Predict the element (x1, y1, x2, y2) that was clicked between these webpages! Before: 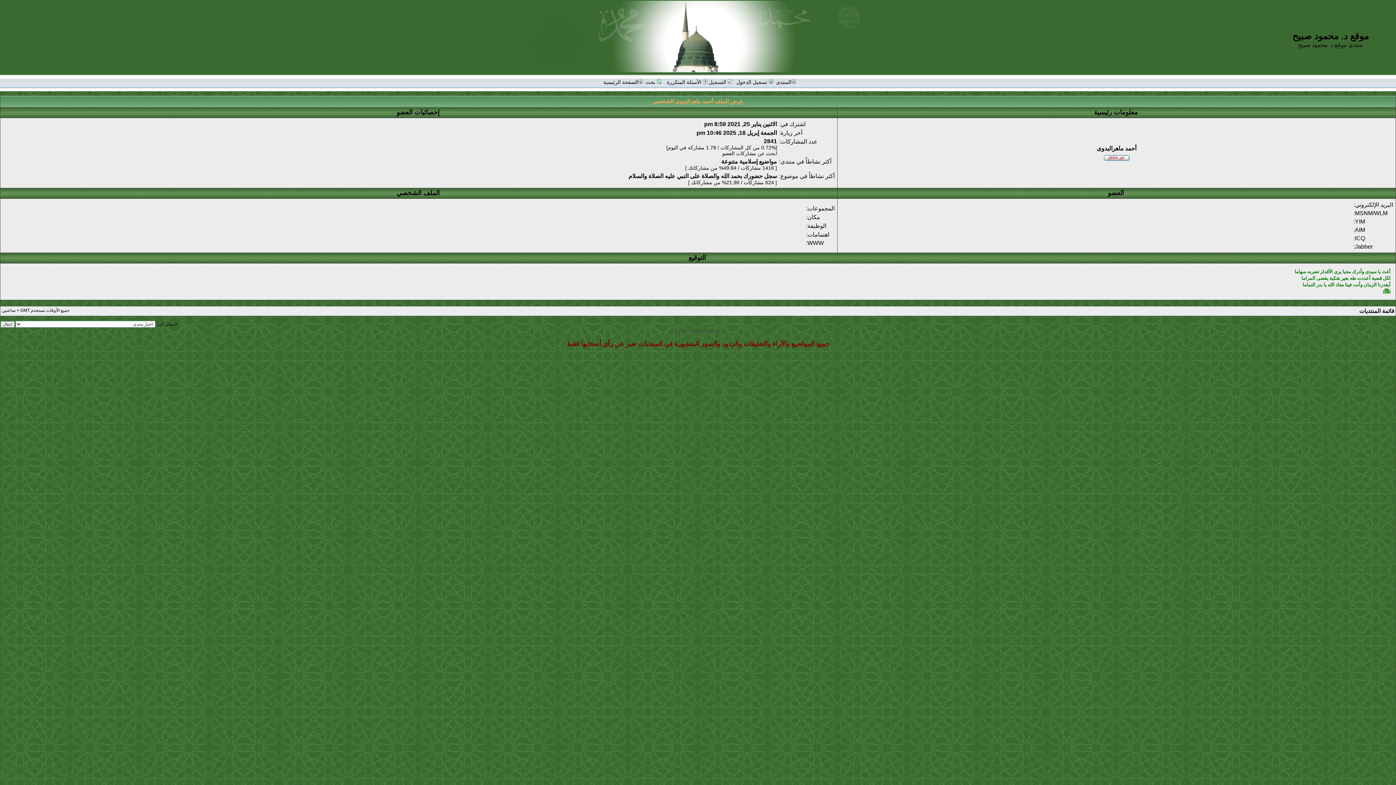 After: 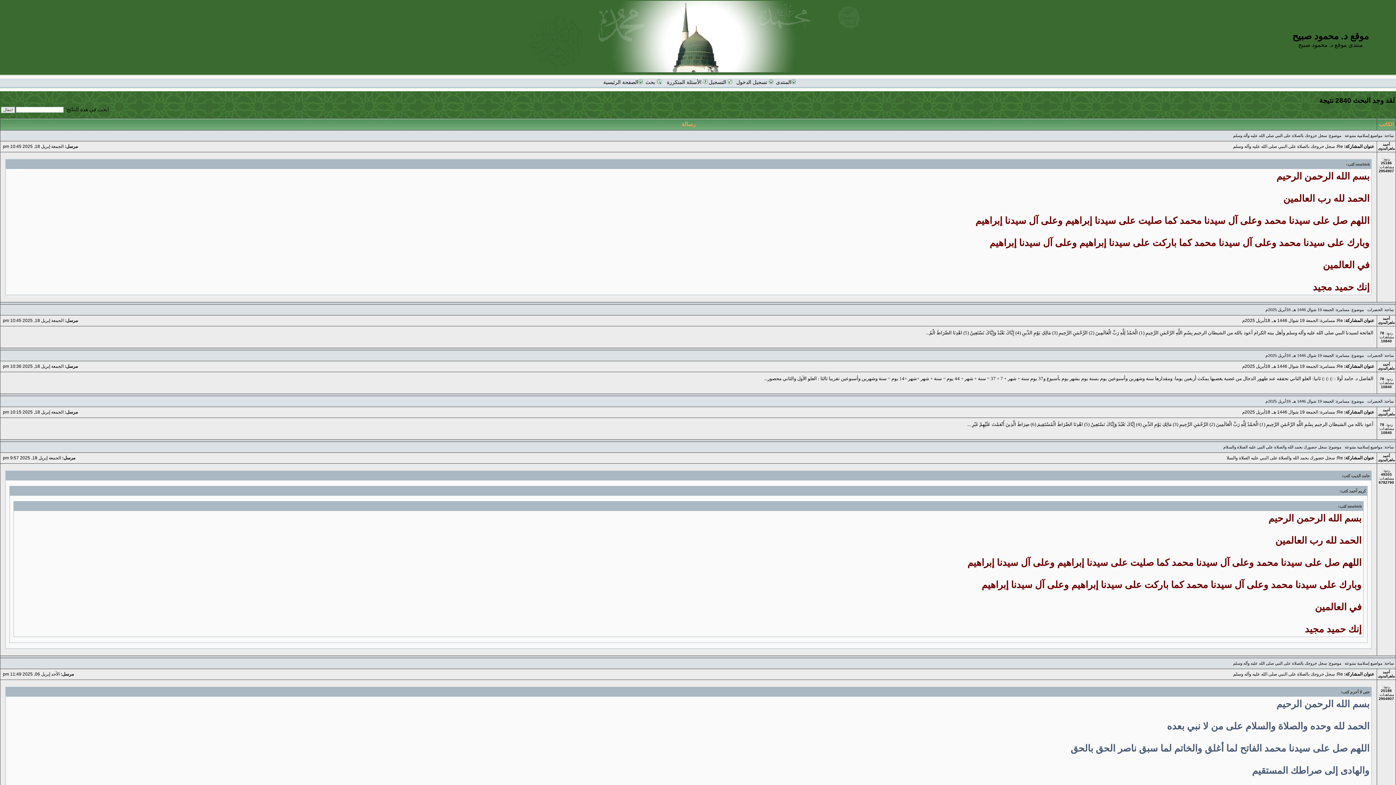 Action: label: ابحث عن مشاركات العضو bbox: (722, 150, 777, 156)